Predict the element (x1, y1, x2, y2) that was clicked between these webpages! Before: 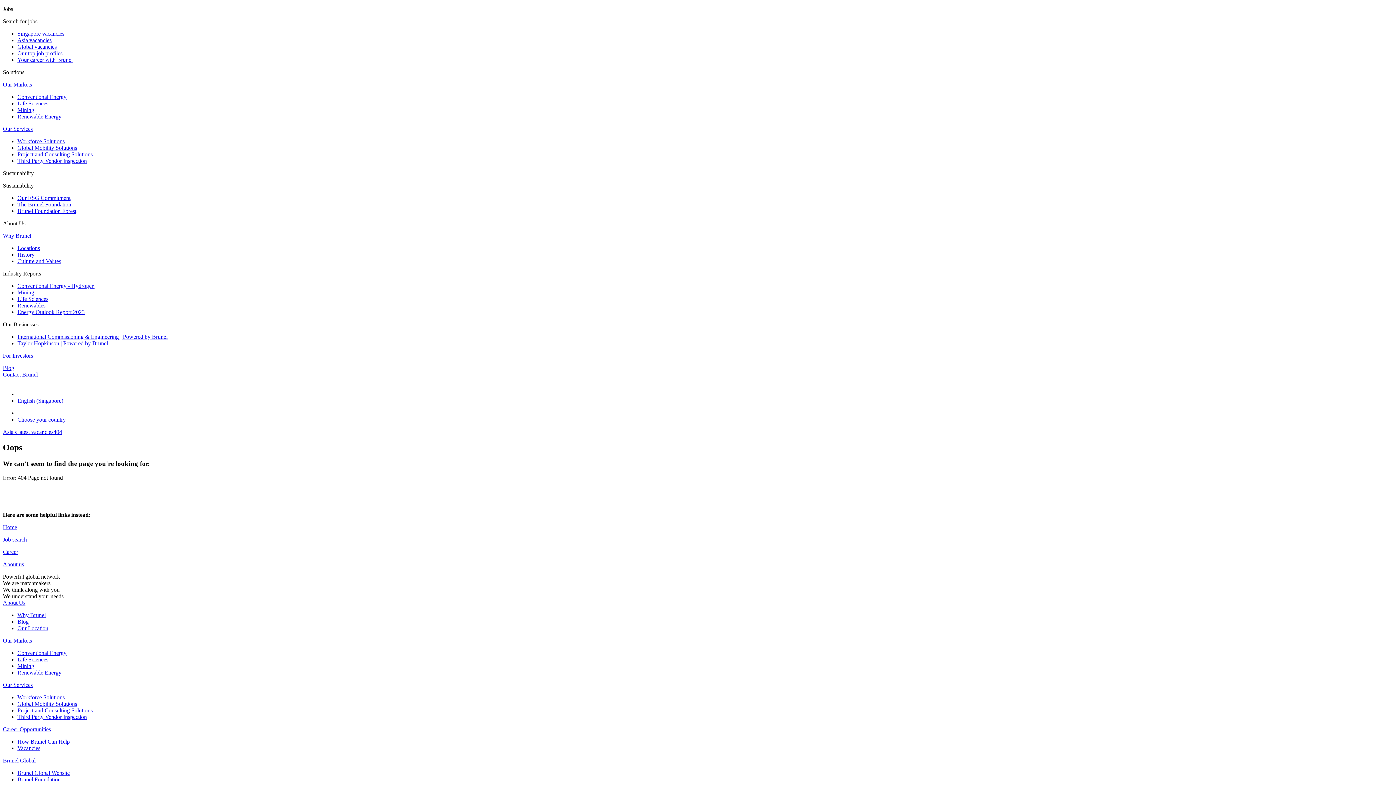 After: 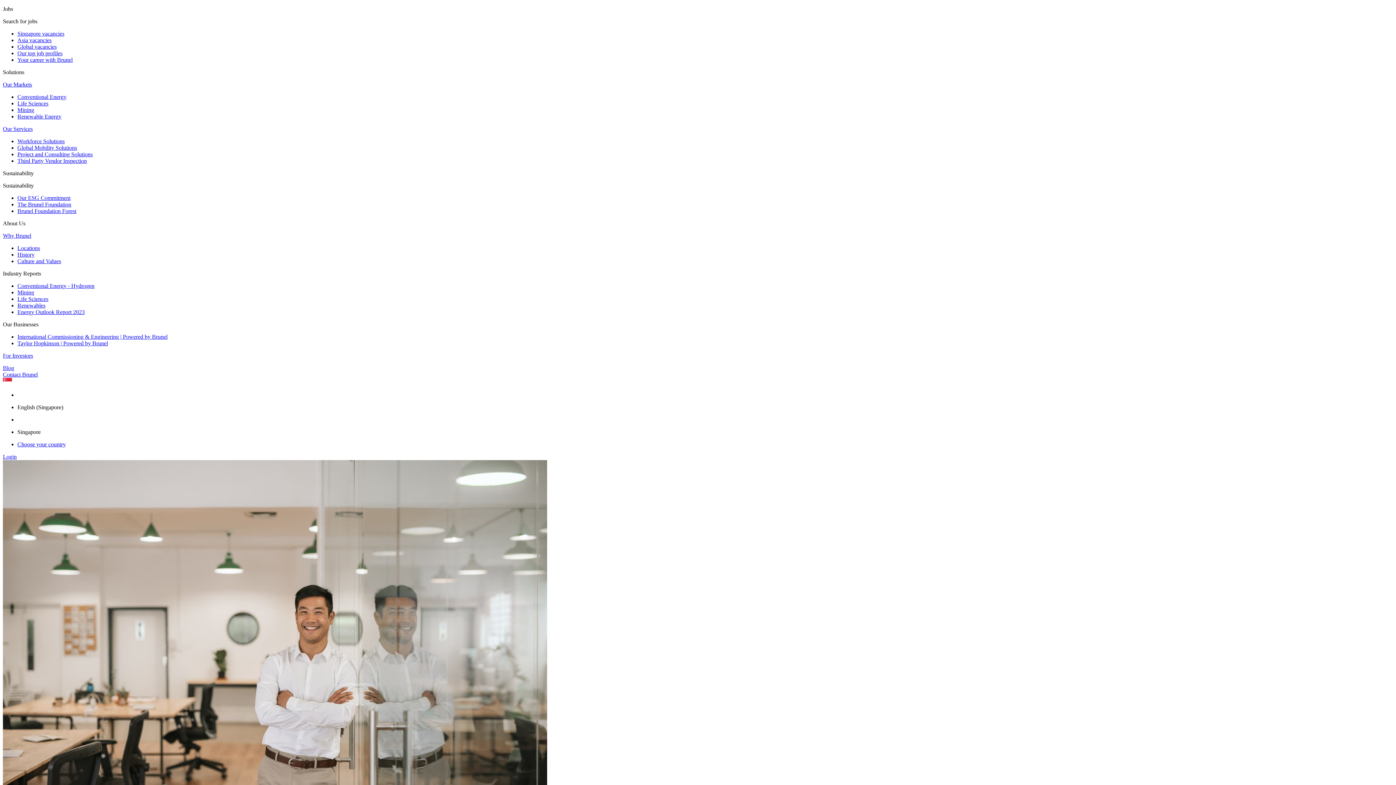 Action: bbox: (17, 50, 62, 56) label: Our top job profiles